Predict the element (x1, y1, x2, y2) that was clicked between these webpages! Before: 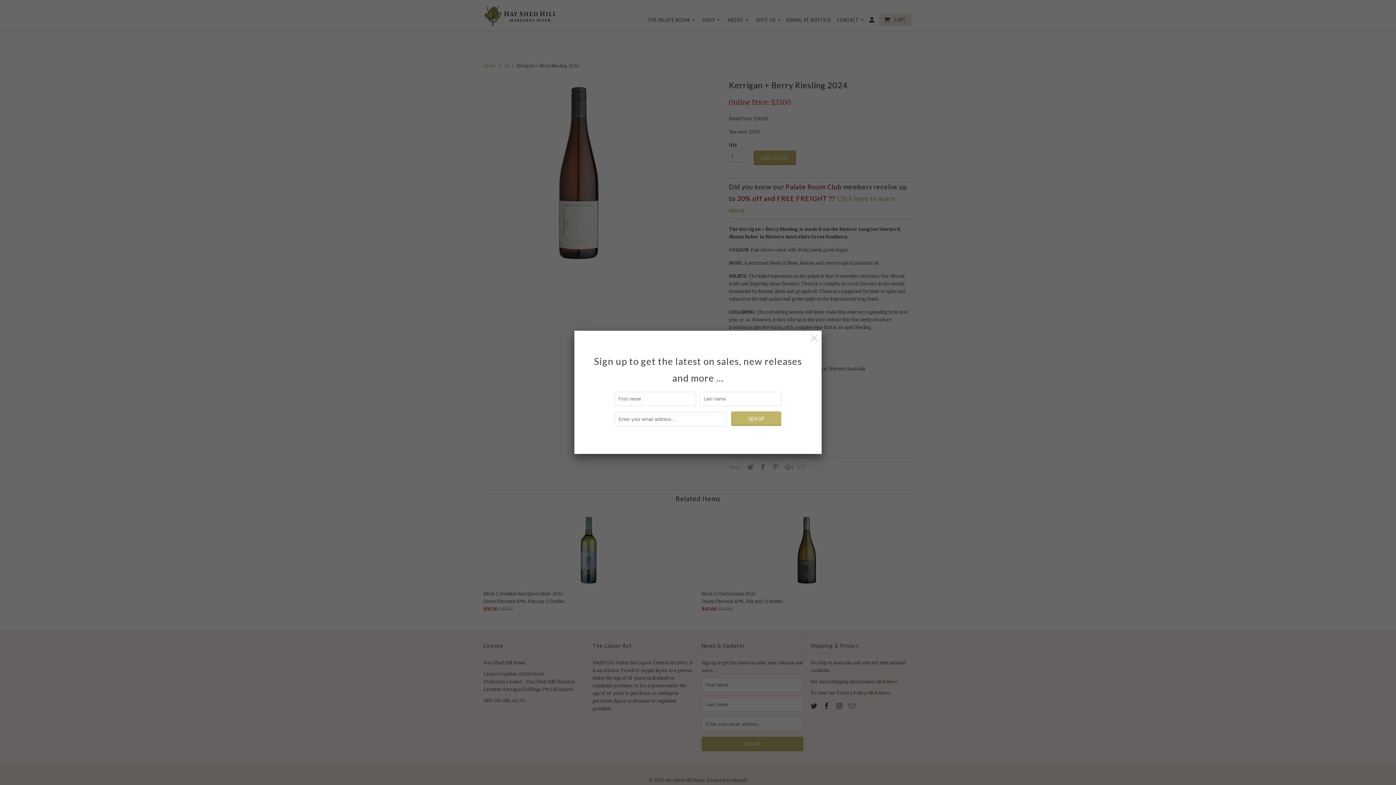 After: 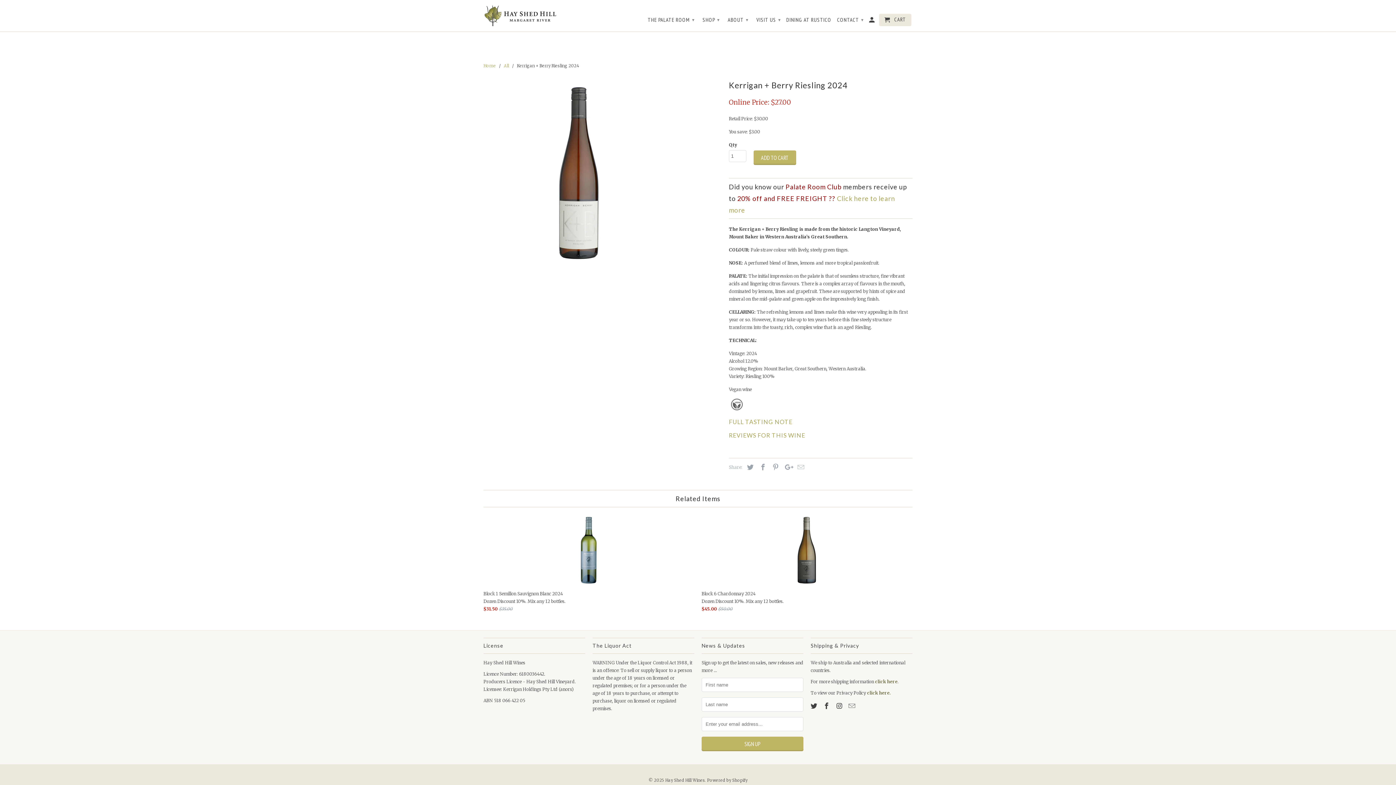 Action: bbox: (808, 332, 820, 344)